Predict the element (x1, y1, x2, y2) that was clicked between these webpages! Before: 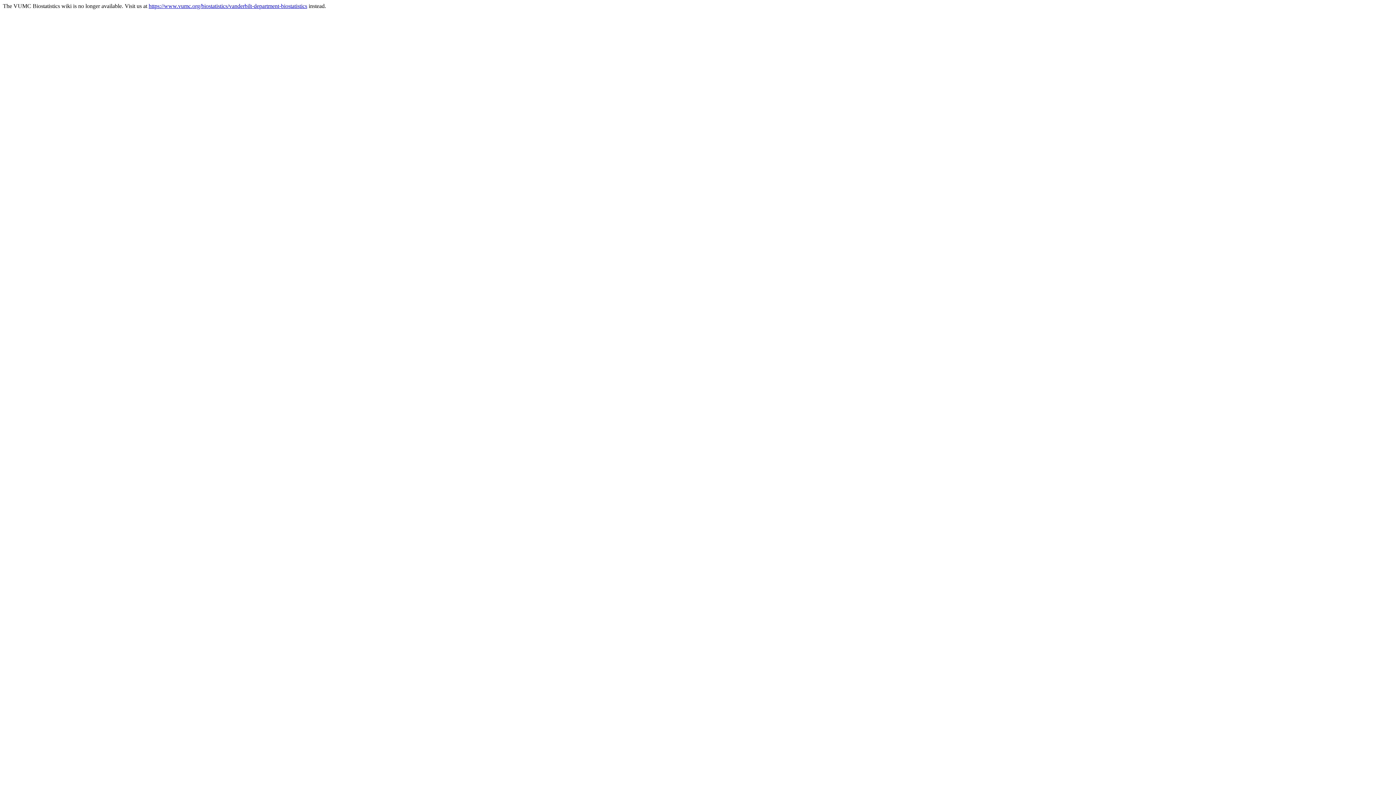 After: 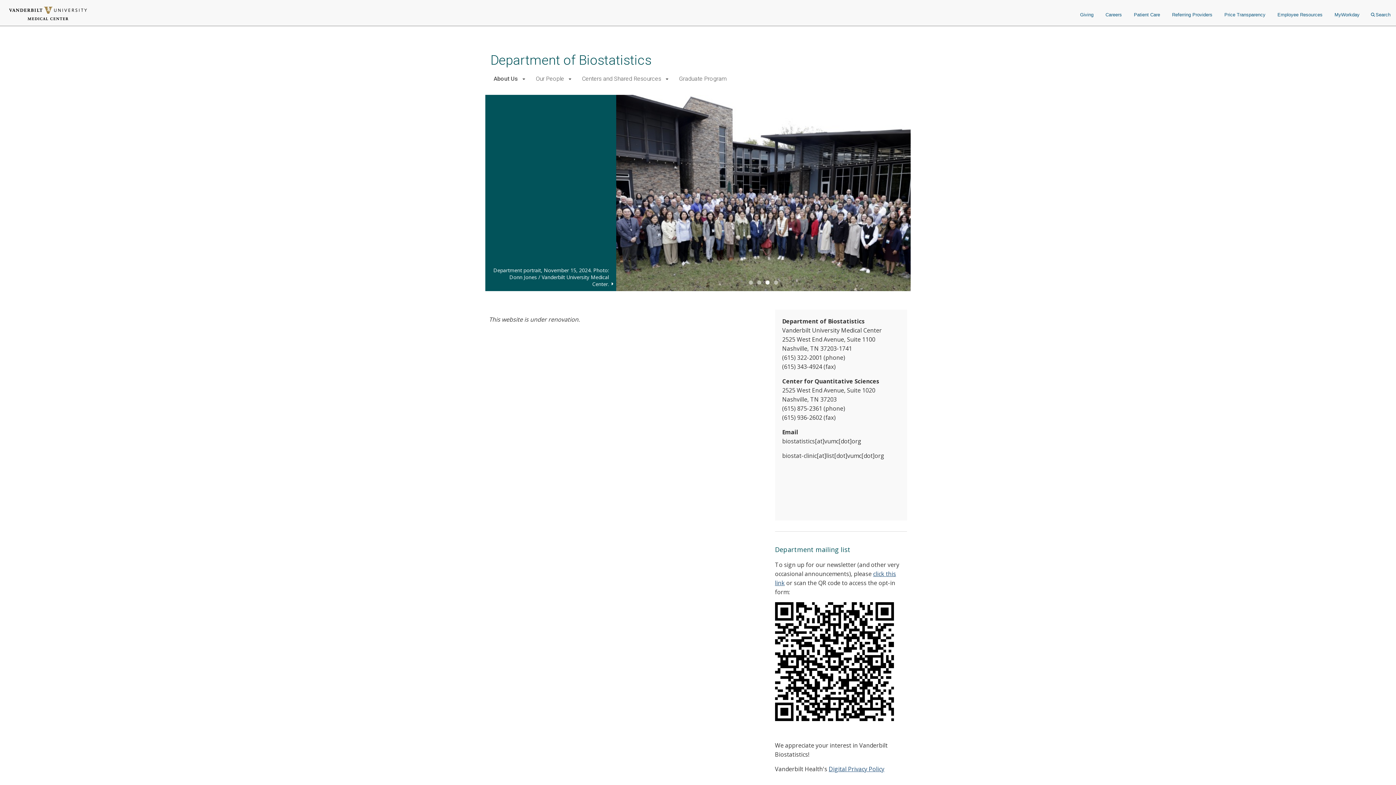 Action: label: https://www.vumc.org/biostatistics/vanderbilt-department-biostatistics bbox: (148, 2, 307, 9)